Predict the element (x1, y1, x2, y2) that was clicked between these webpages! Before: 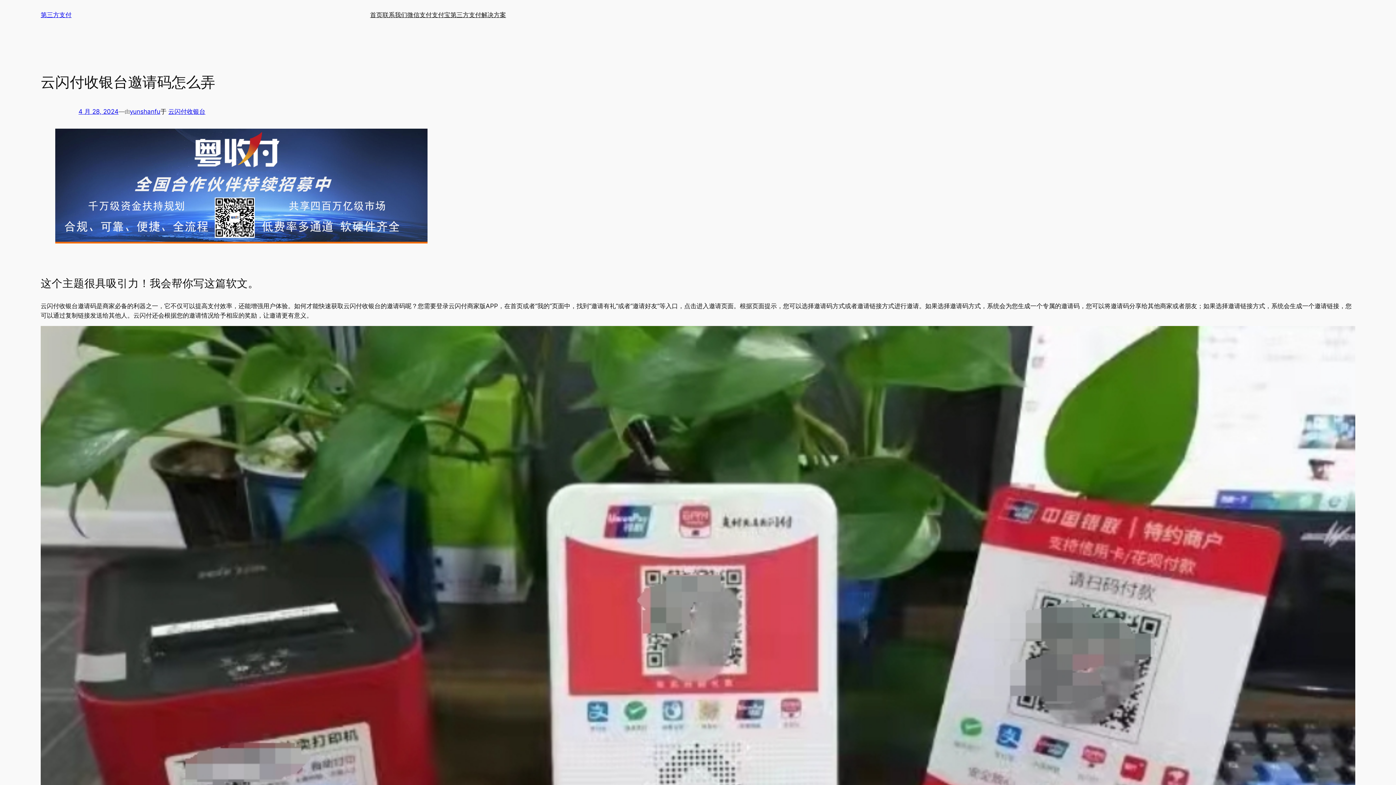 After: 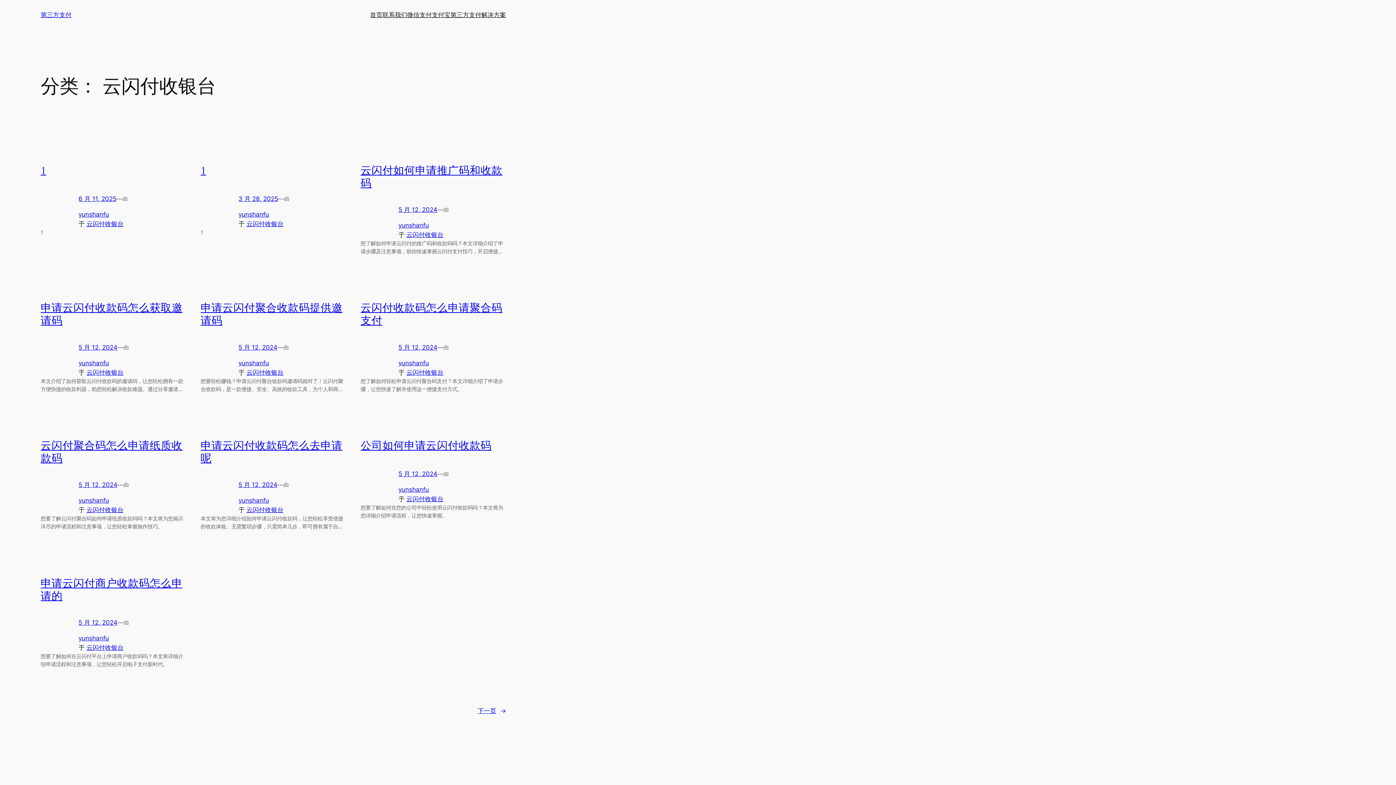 Action: label: 云闪付收银台 bbox: (168, 108, 205, 115)